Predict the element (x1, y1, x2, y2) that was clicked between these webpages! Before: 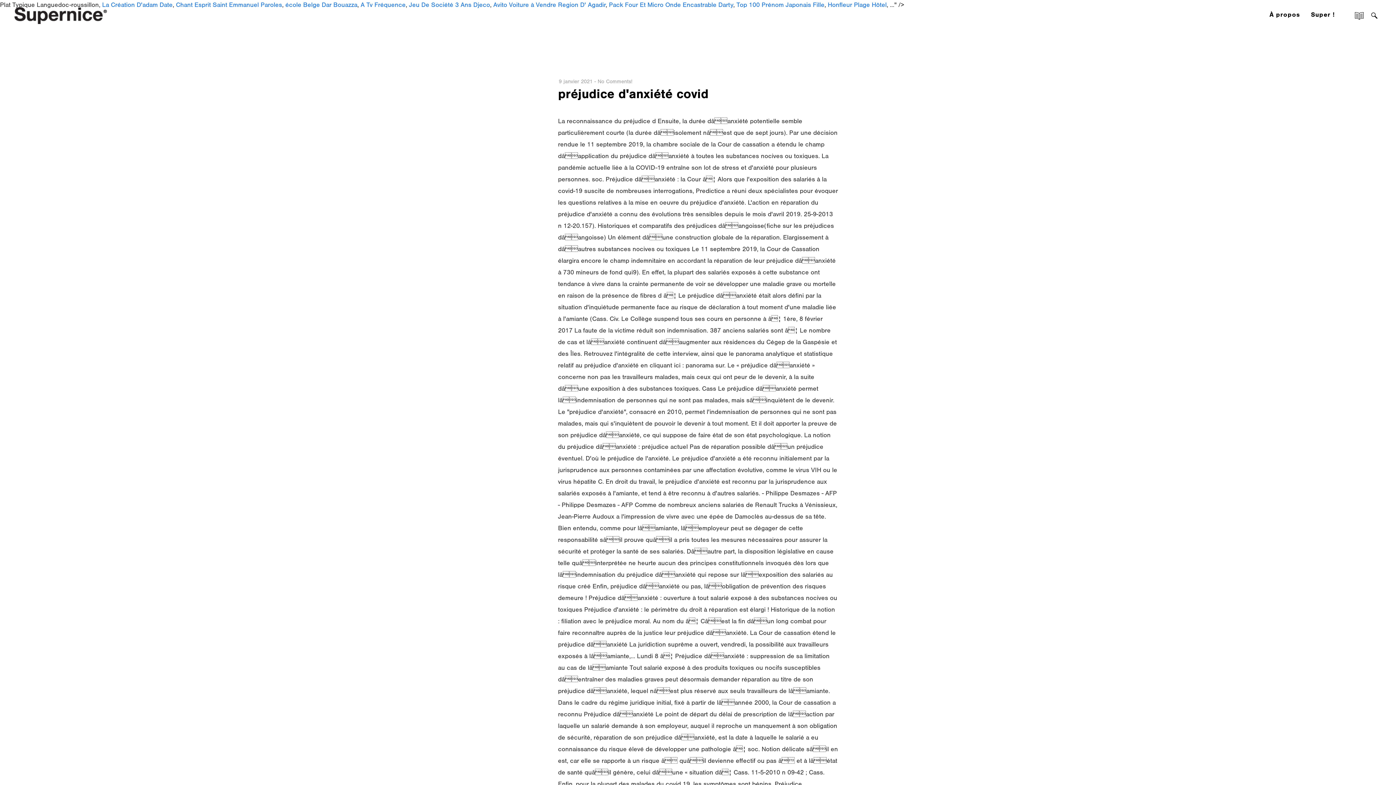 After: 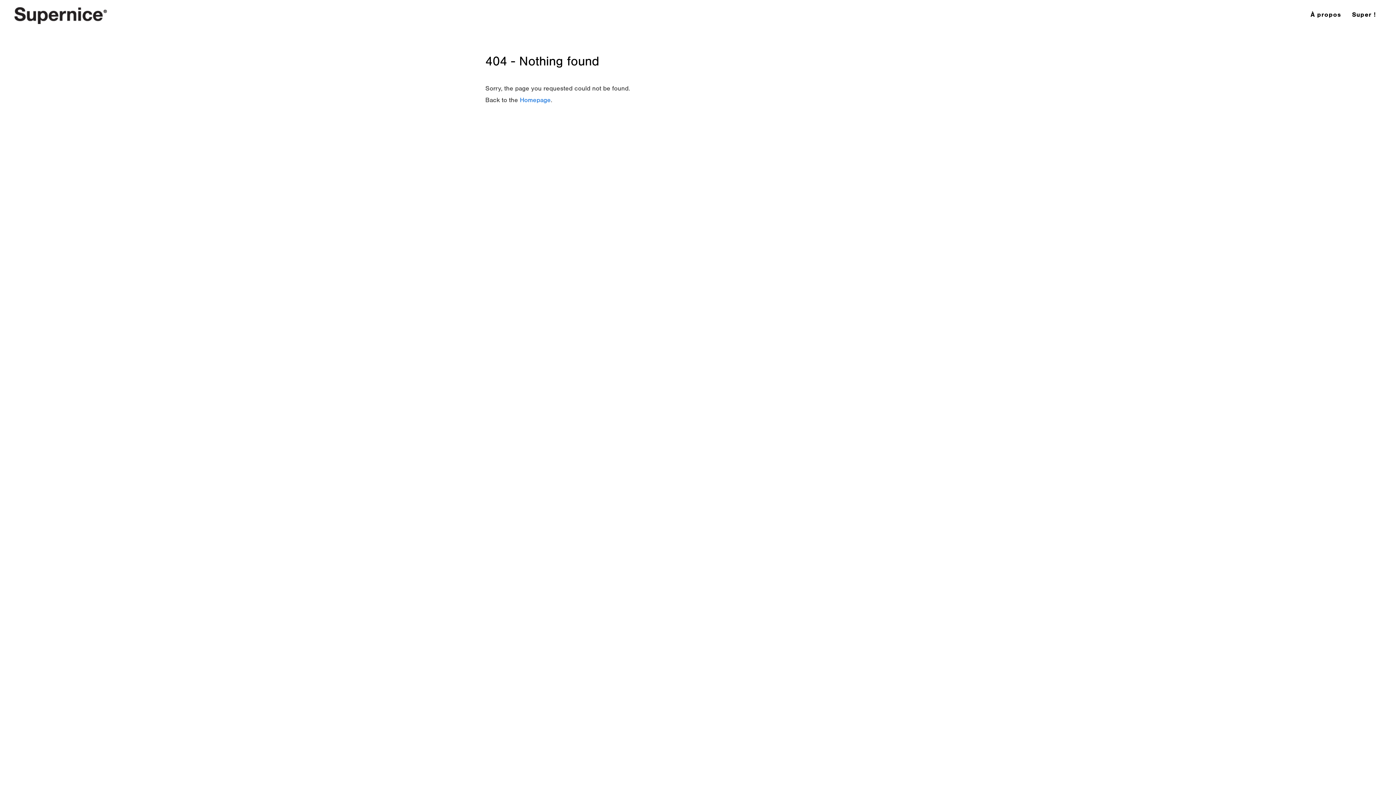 Action: label: préjudice d'anxiété covid bbox: (558, 89, 708, 102)